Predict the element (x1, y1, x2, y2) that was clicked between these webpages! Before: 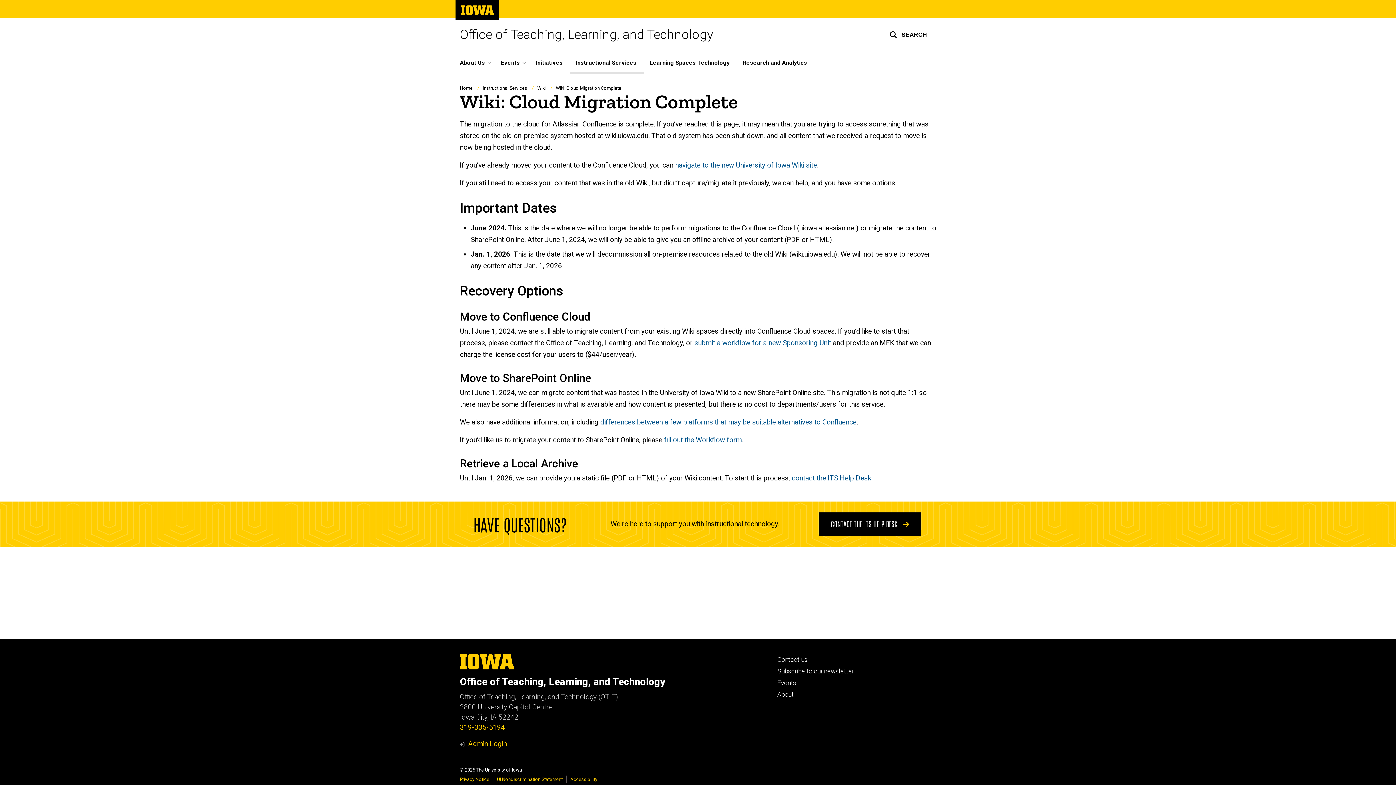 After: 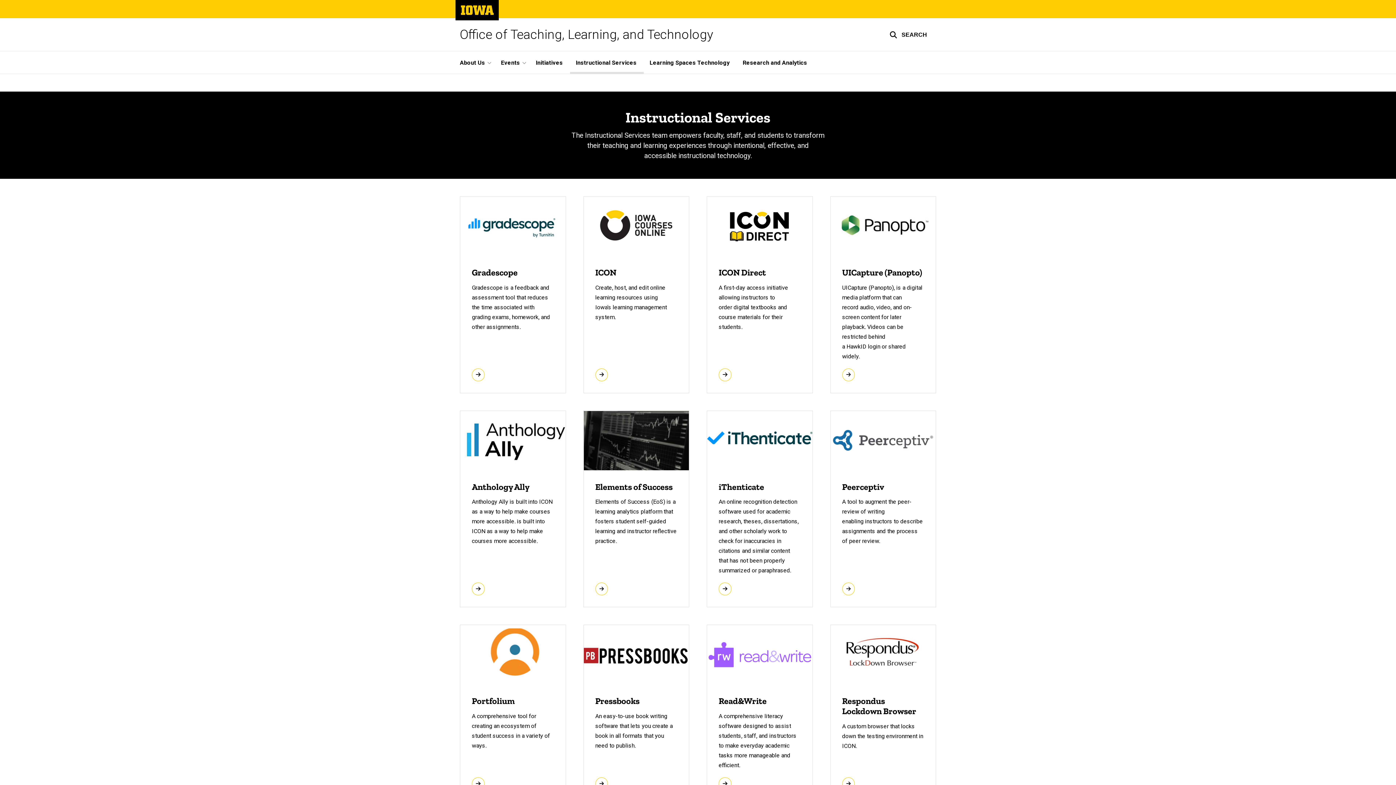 Action: label: Instructional Services bbox: (570, 51, 644, 73)